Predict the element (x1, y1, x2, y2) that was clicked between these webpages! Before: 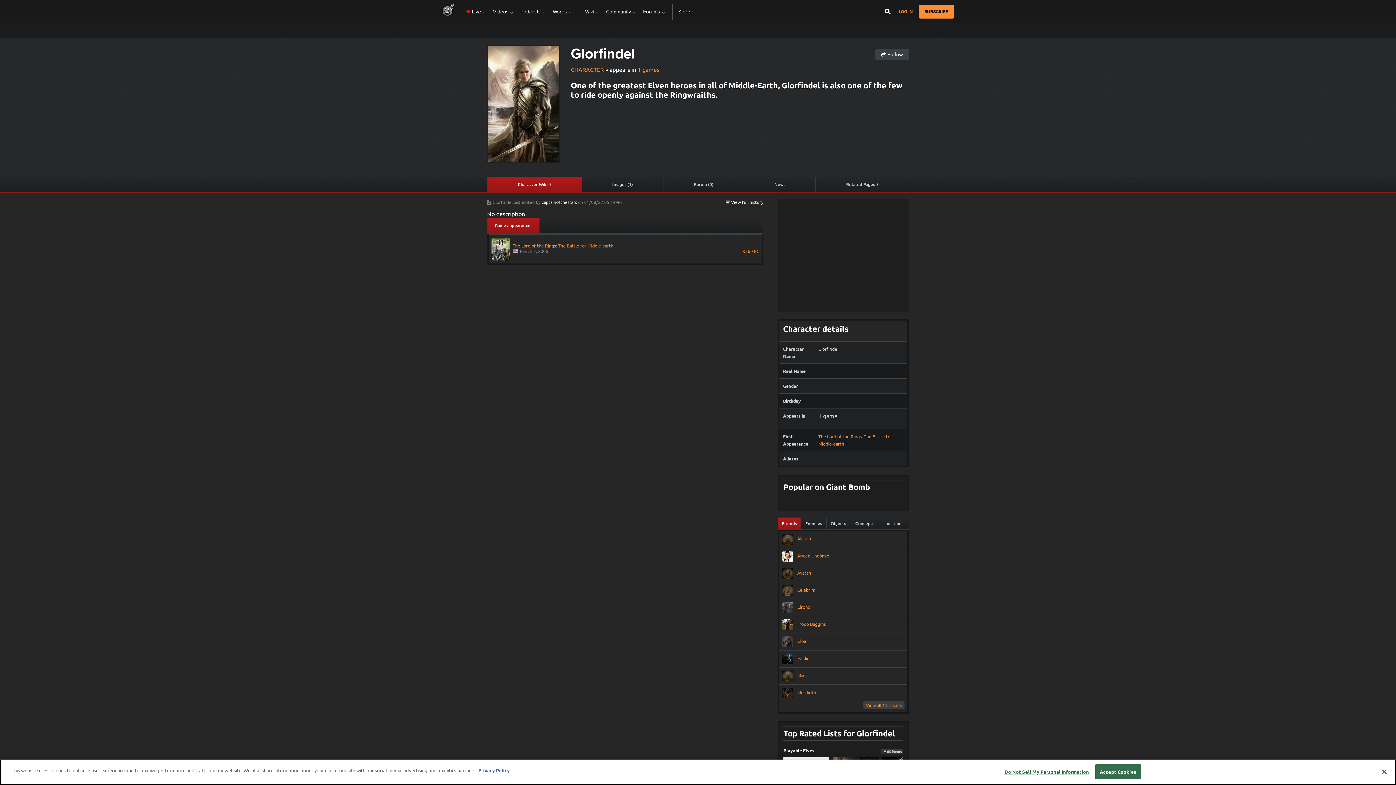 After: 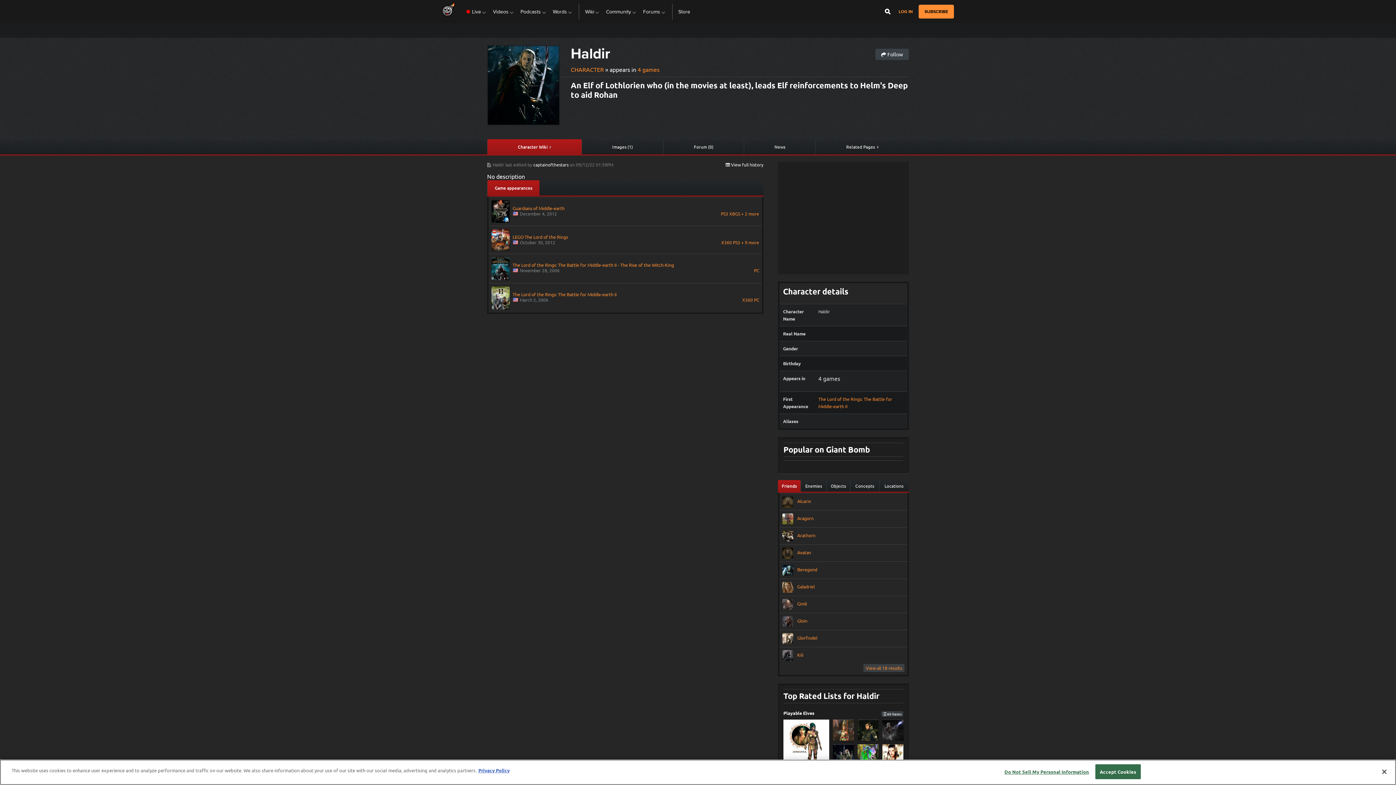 Action: label:  Haldir bbox: (782, 653, 904, 664)